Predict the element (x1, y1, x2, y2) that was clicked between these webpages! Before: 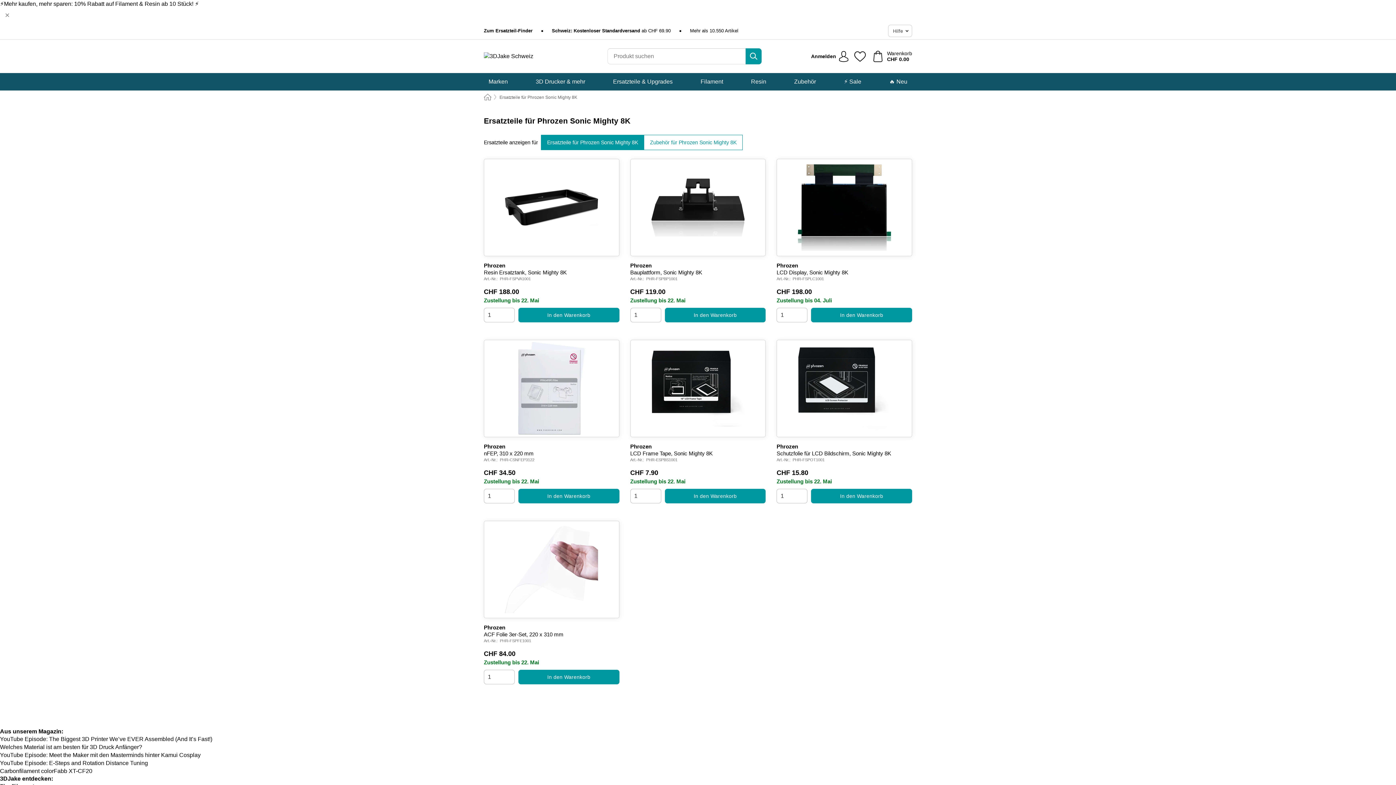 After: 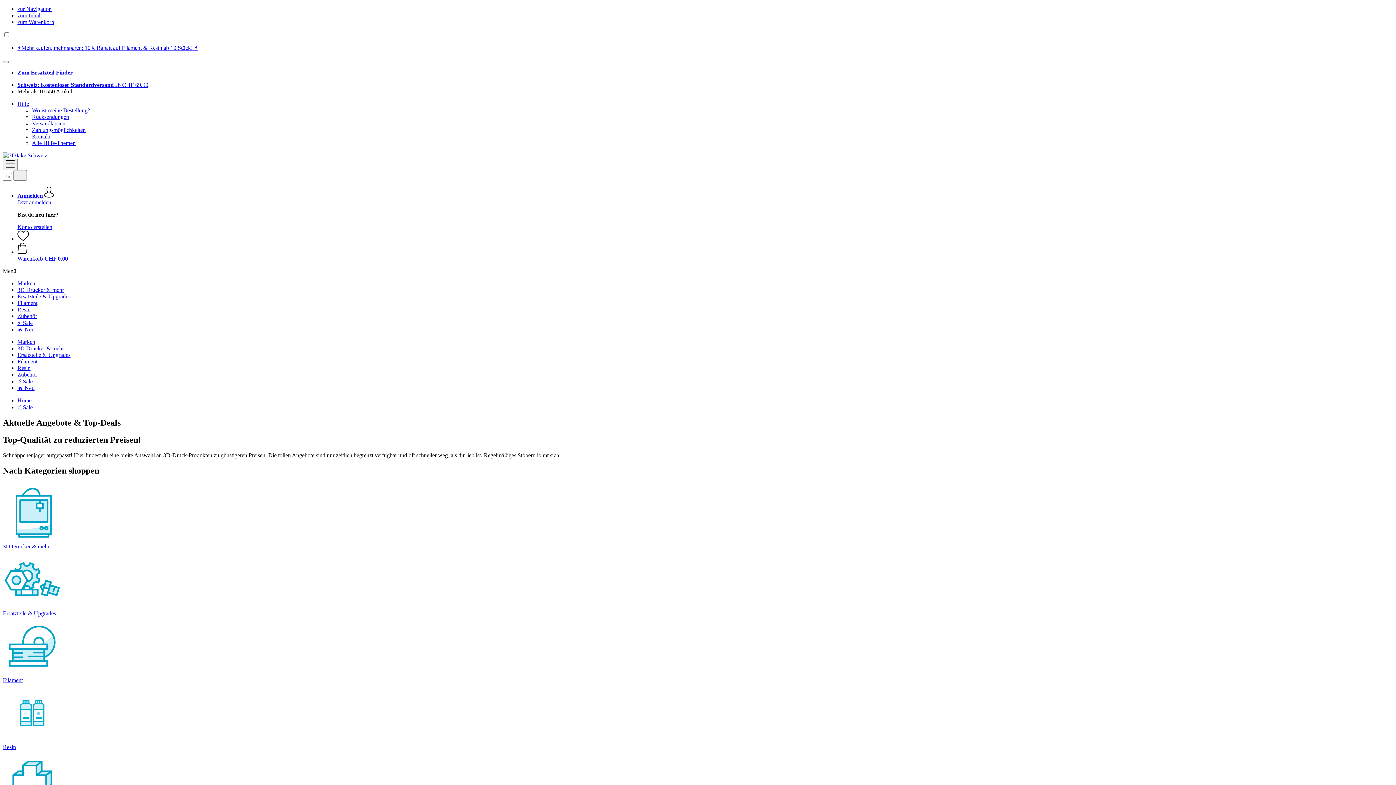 Action: bbox: (838, 73, 867, 90) label: ⚡ Sale